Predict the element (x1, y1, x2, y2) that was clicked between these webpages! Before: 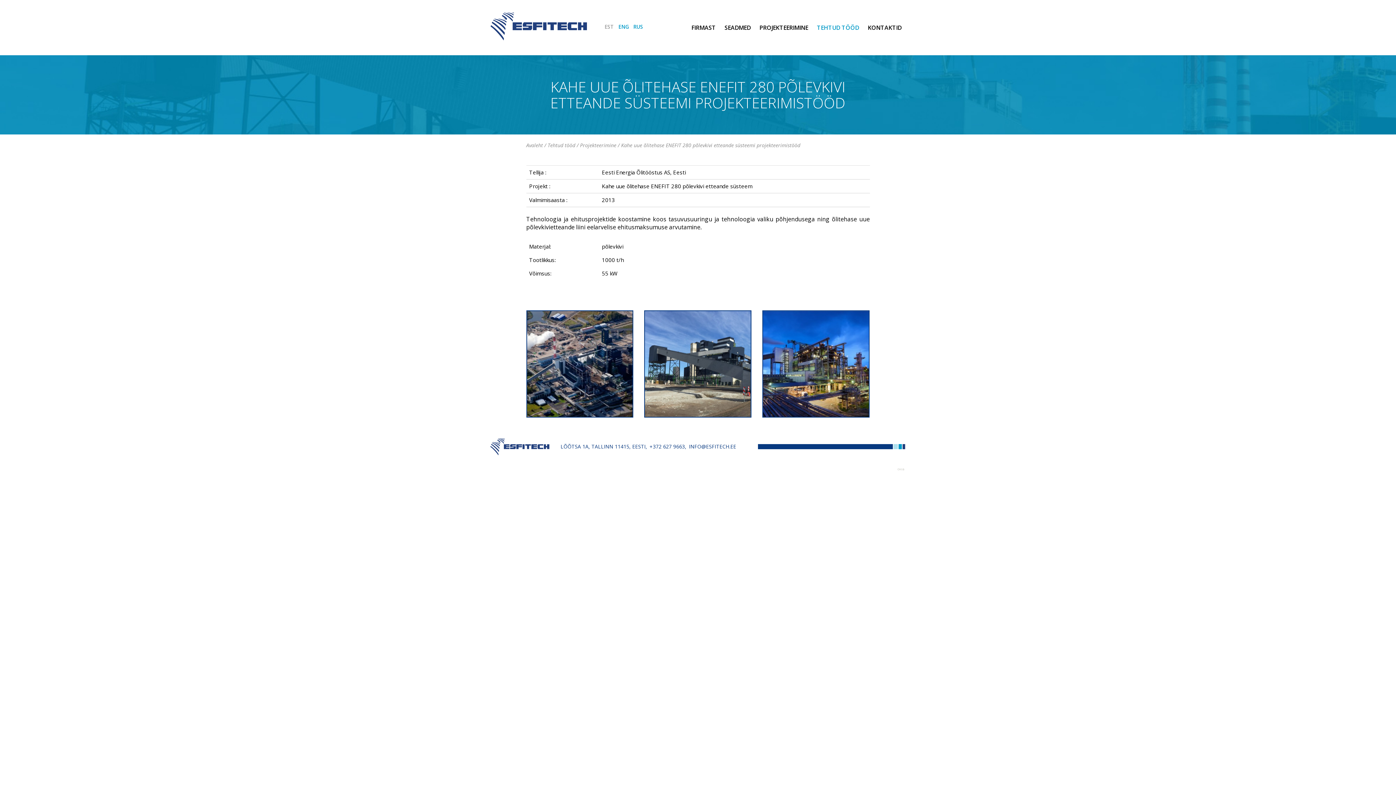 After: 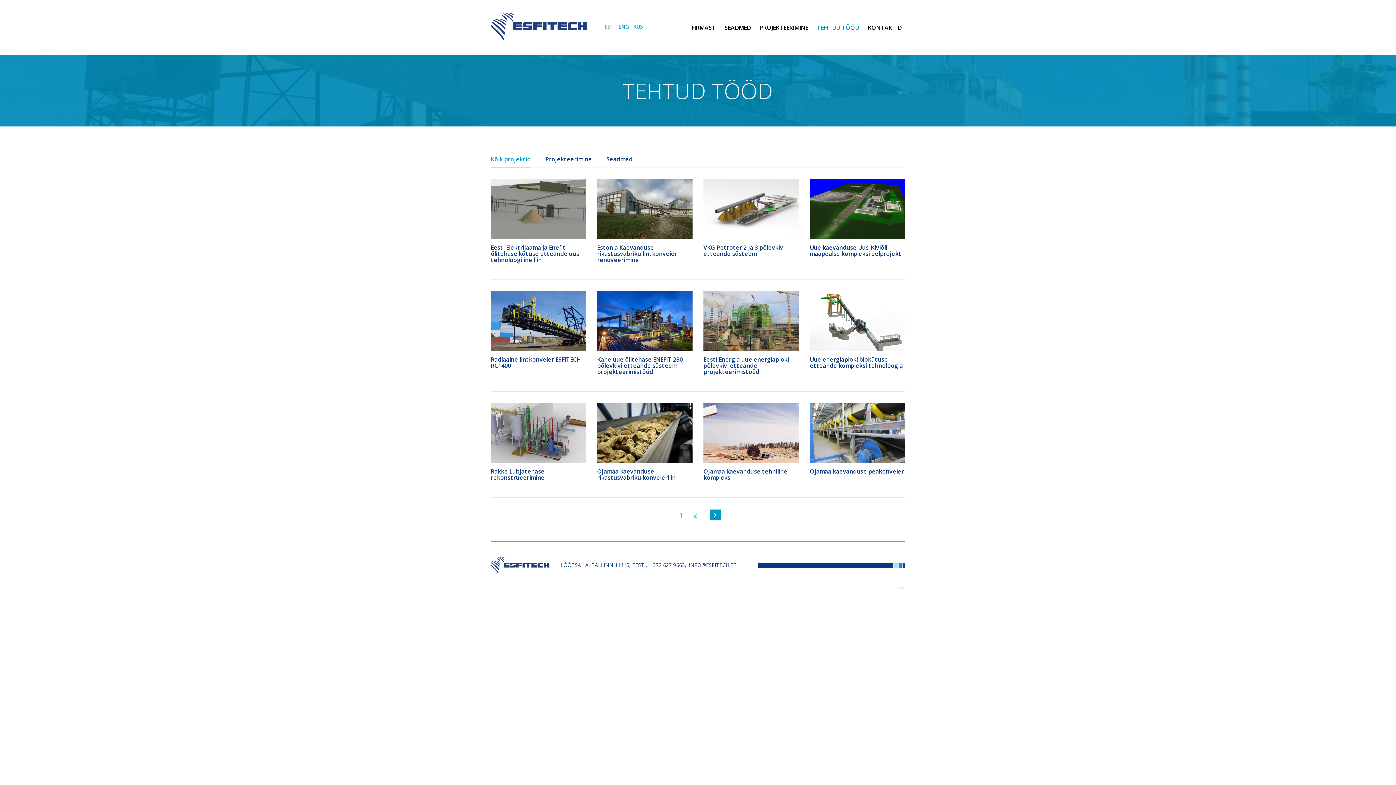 Action: bbox: (547, 141, 575, 148) label: Tehtud tööd